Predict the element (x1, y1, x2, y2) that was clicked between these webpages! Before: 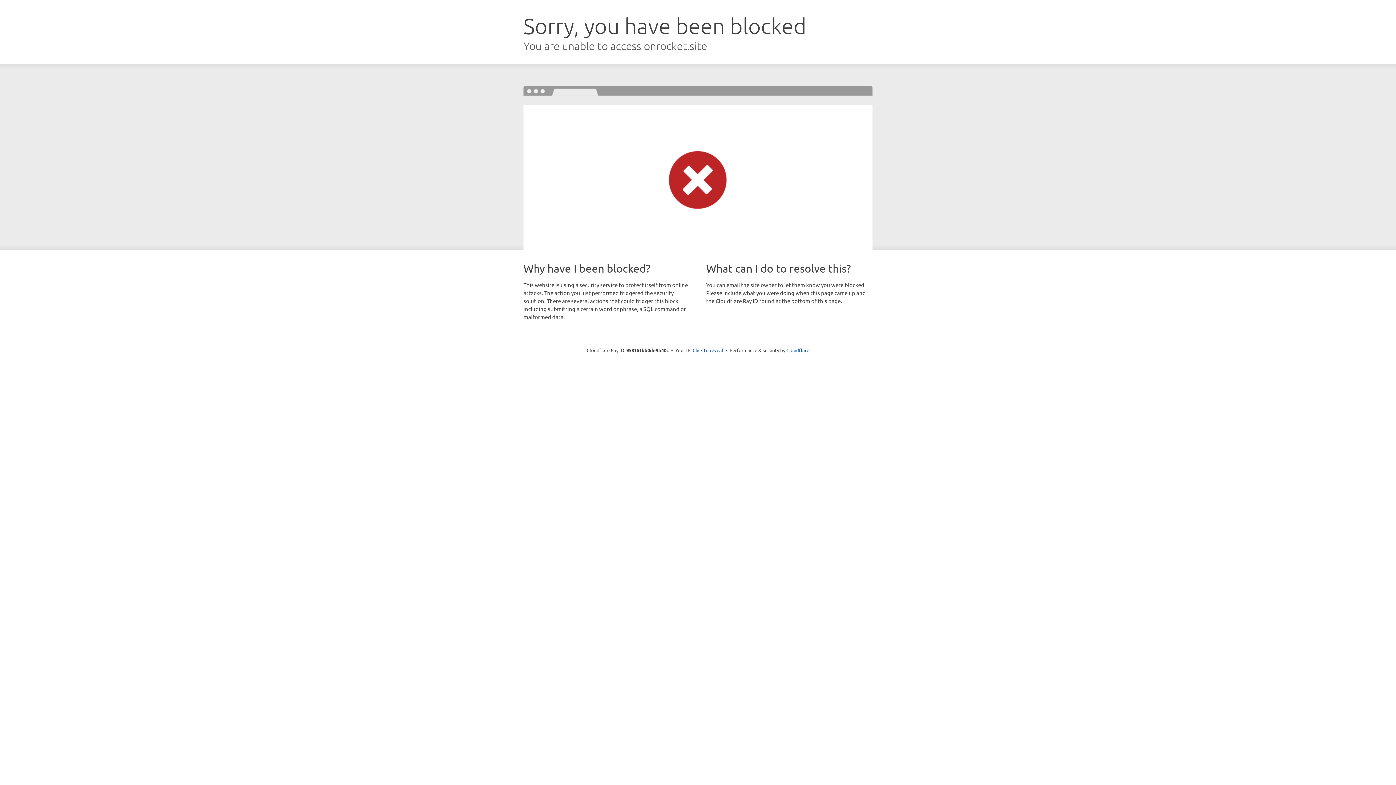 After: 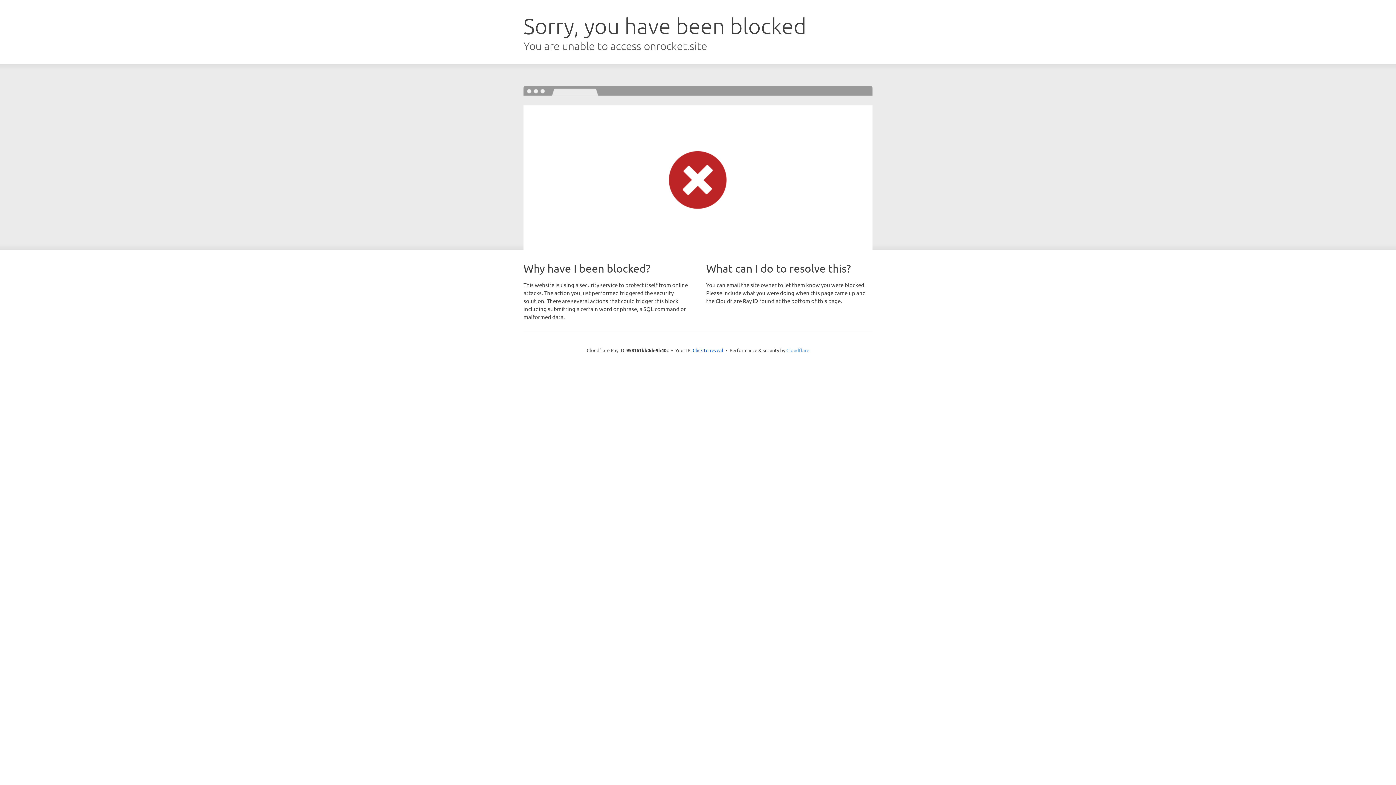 Action: label: Cloudflare bbox: (786, 347, 809, 353)